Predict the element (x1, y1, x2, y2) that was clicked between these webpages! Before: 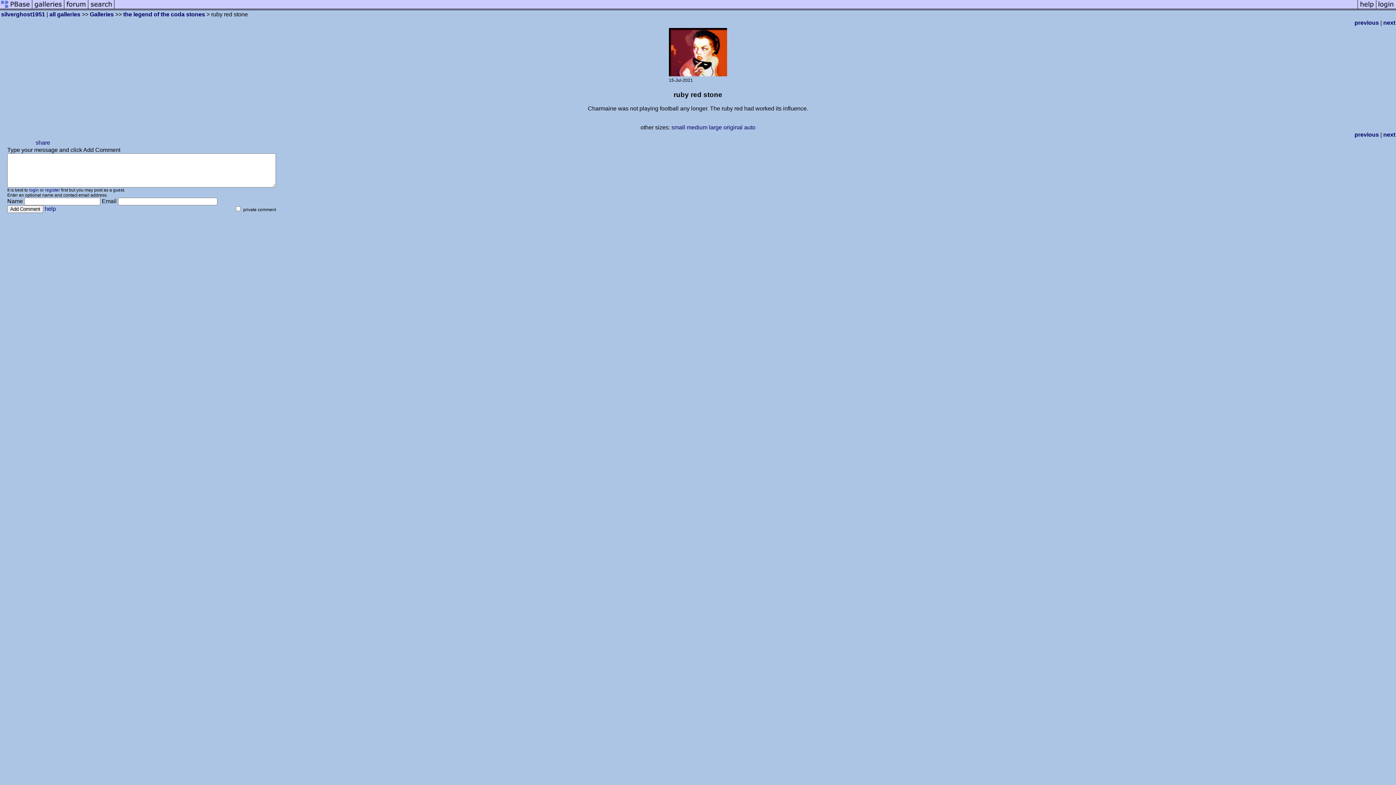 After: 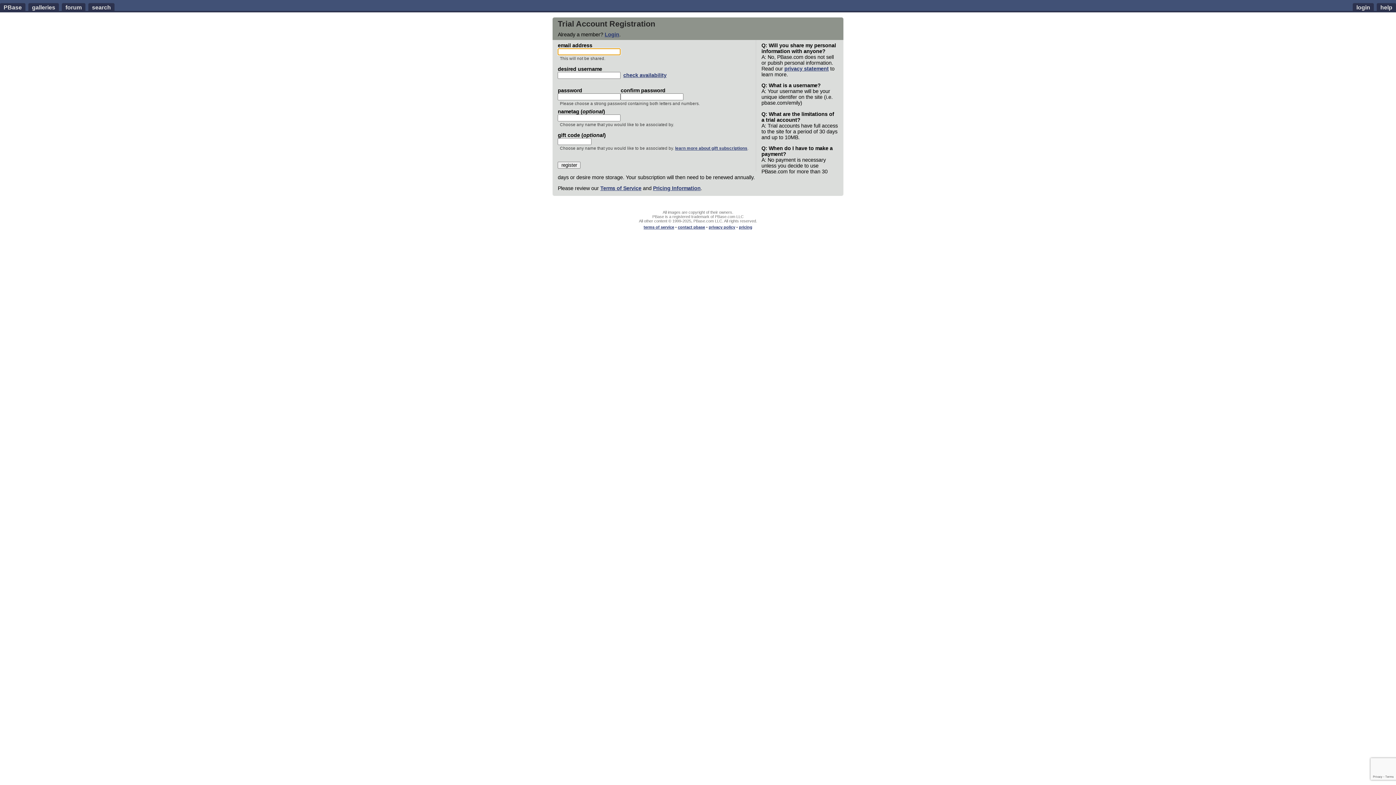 Action: label: register bbox: (45, 187, 60, 192)